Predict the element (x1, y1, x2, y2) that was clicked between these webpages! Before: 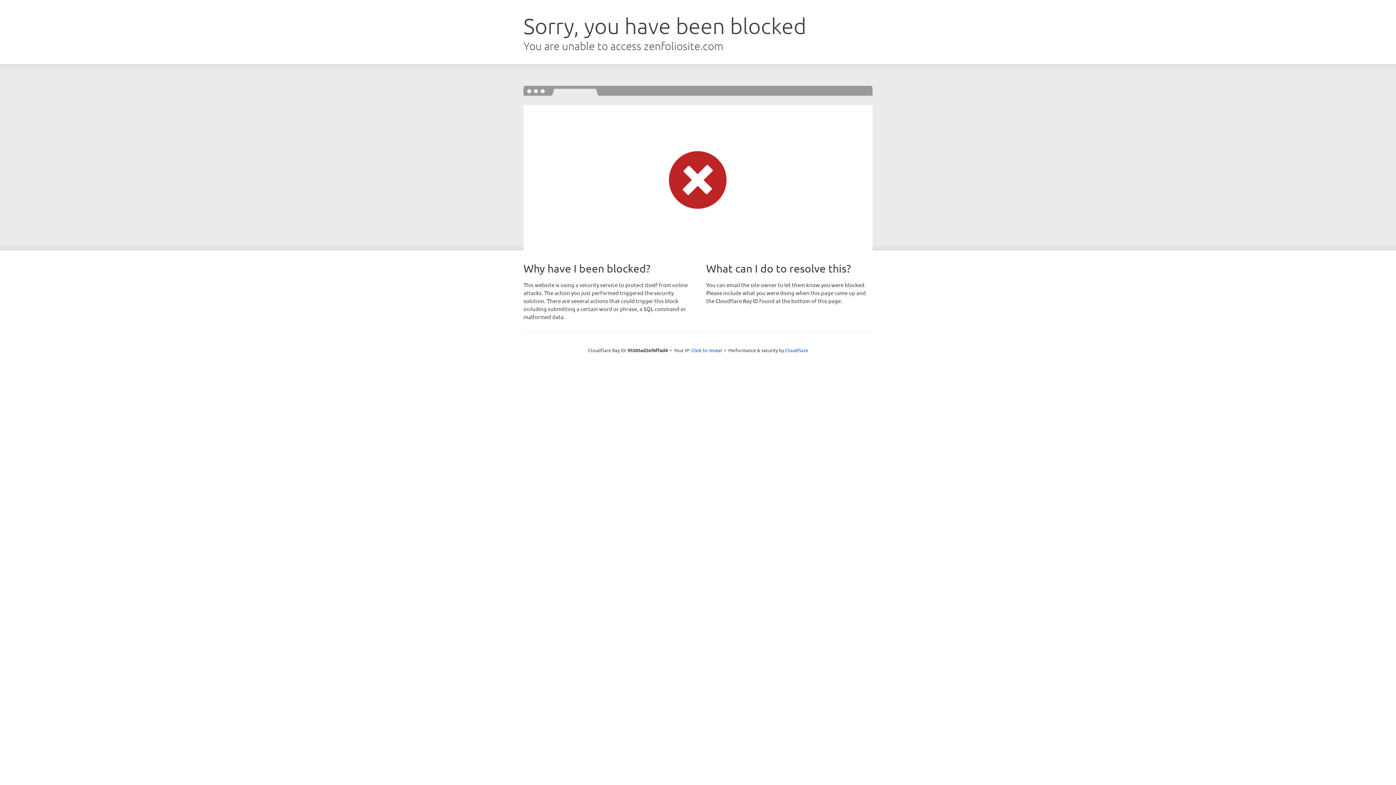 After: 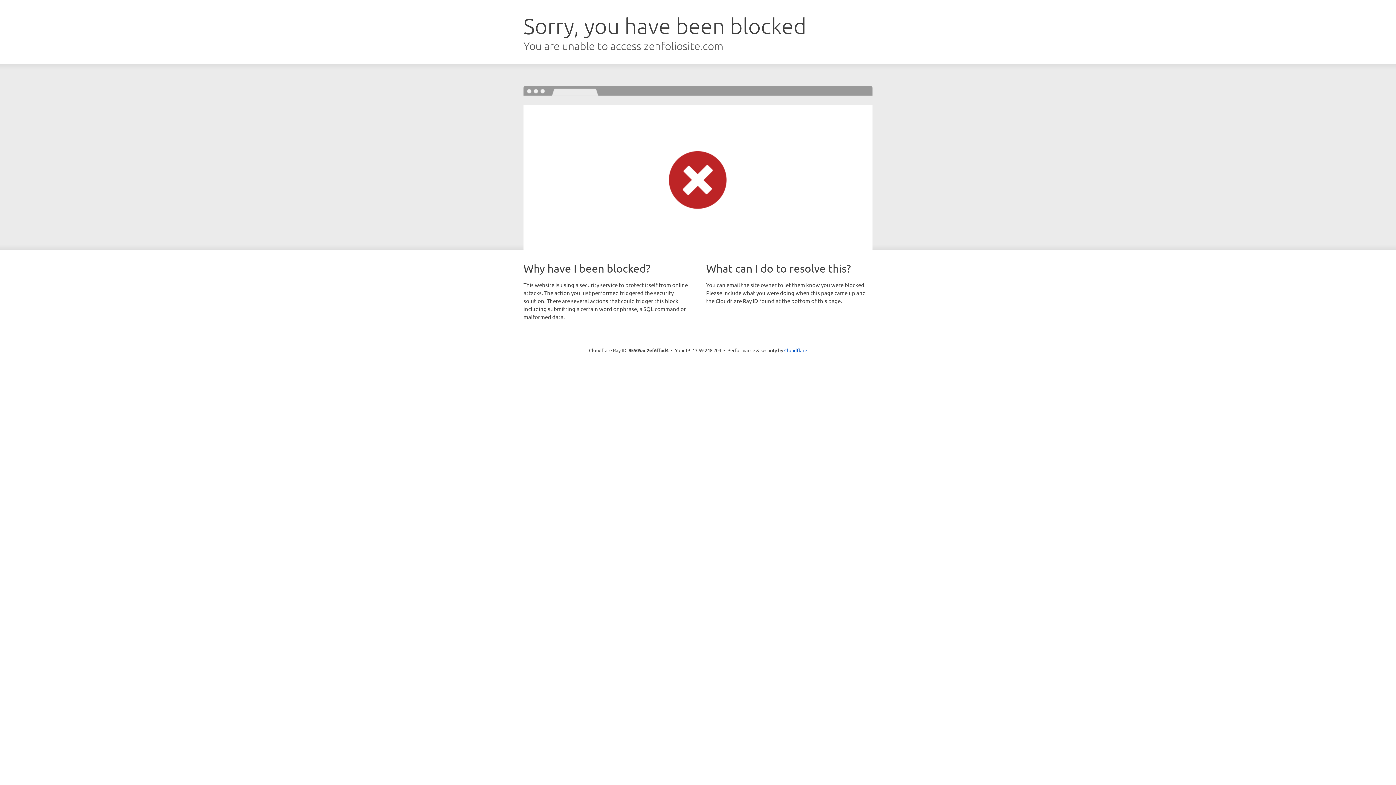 Action: bbox: (691, 346, 722, 353) label: Click to reveal